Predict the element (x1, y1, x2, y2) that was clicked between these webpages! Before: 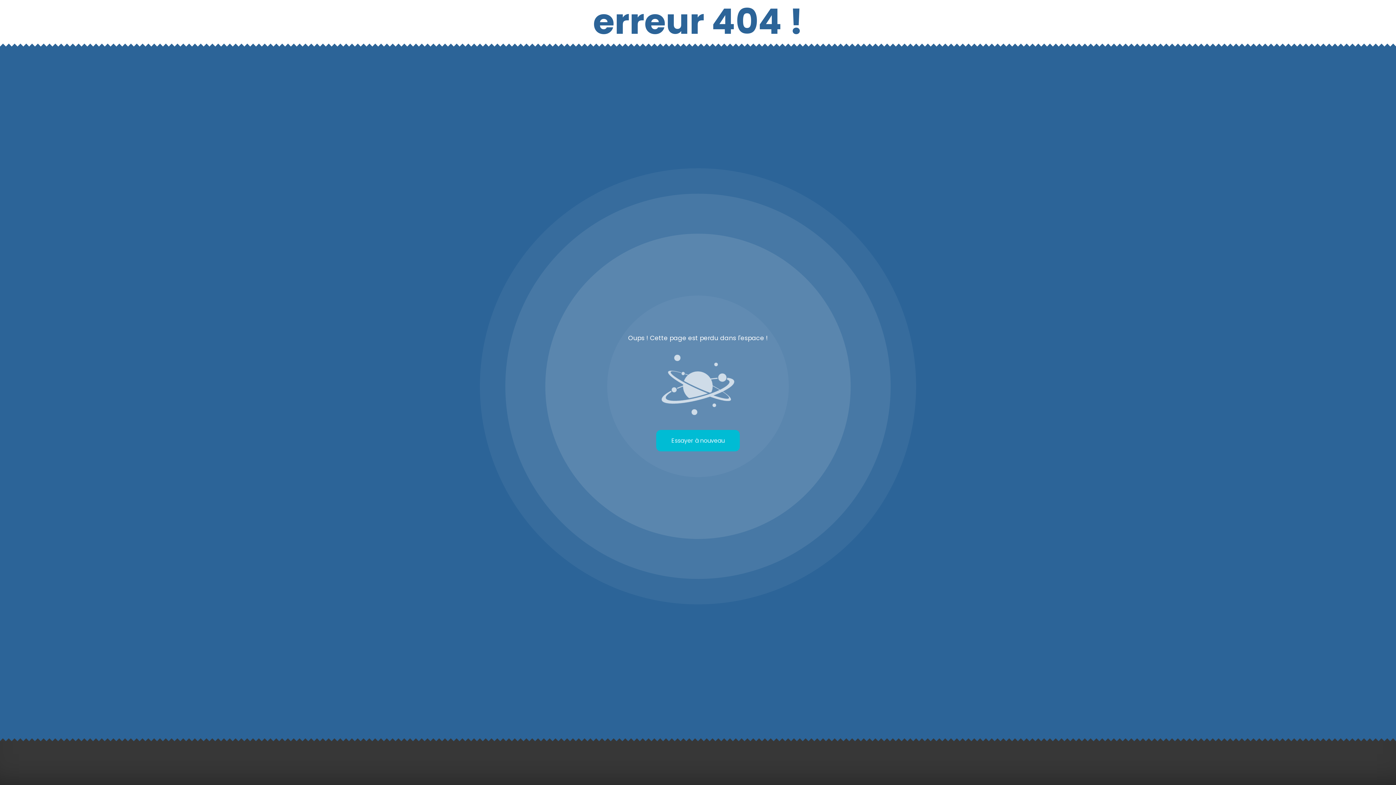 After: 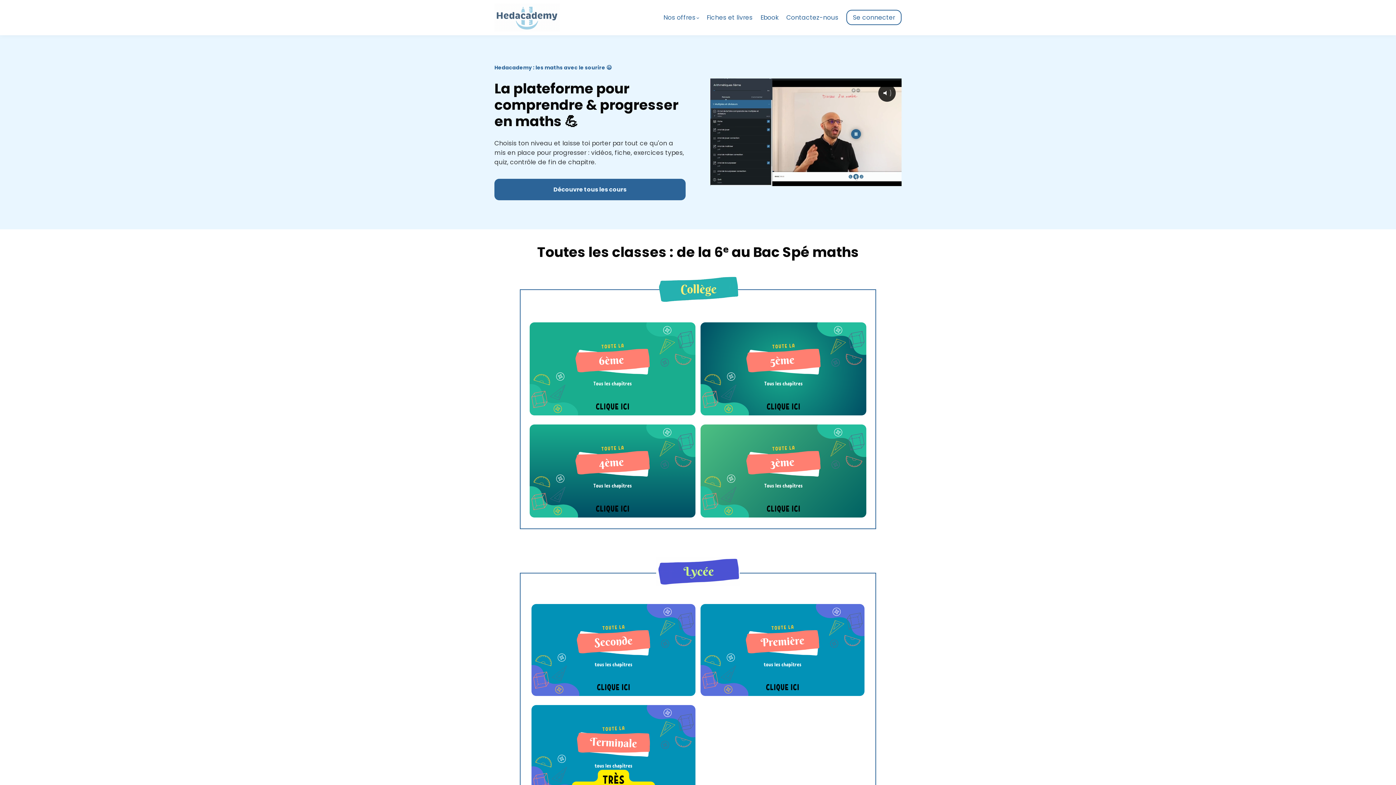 Action: label: Essayer à nouveau bbox: (656, 430, 740, 451)